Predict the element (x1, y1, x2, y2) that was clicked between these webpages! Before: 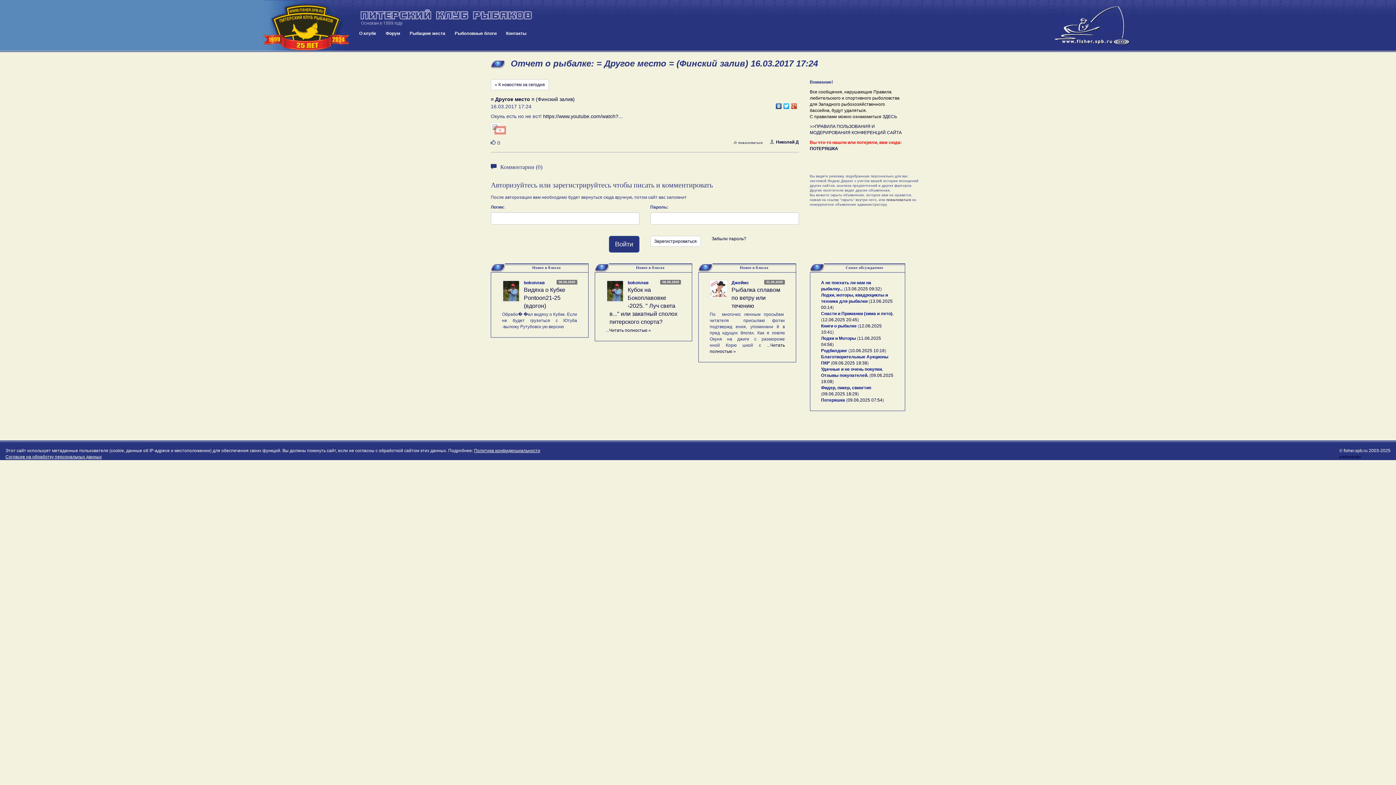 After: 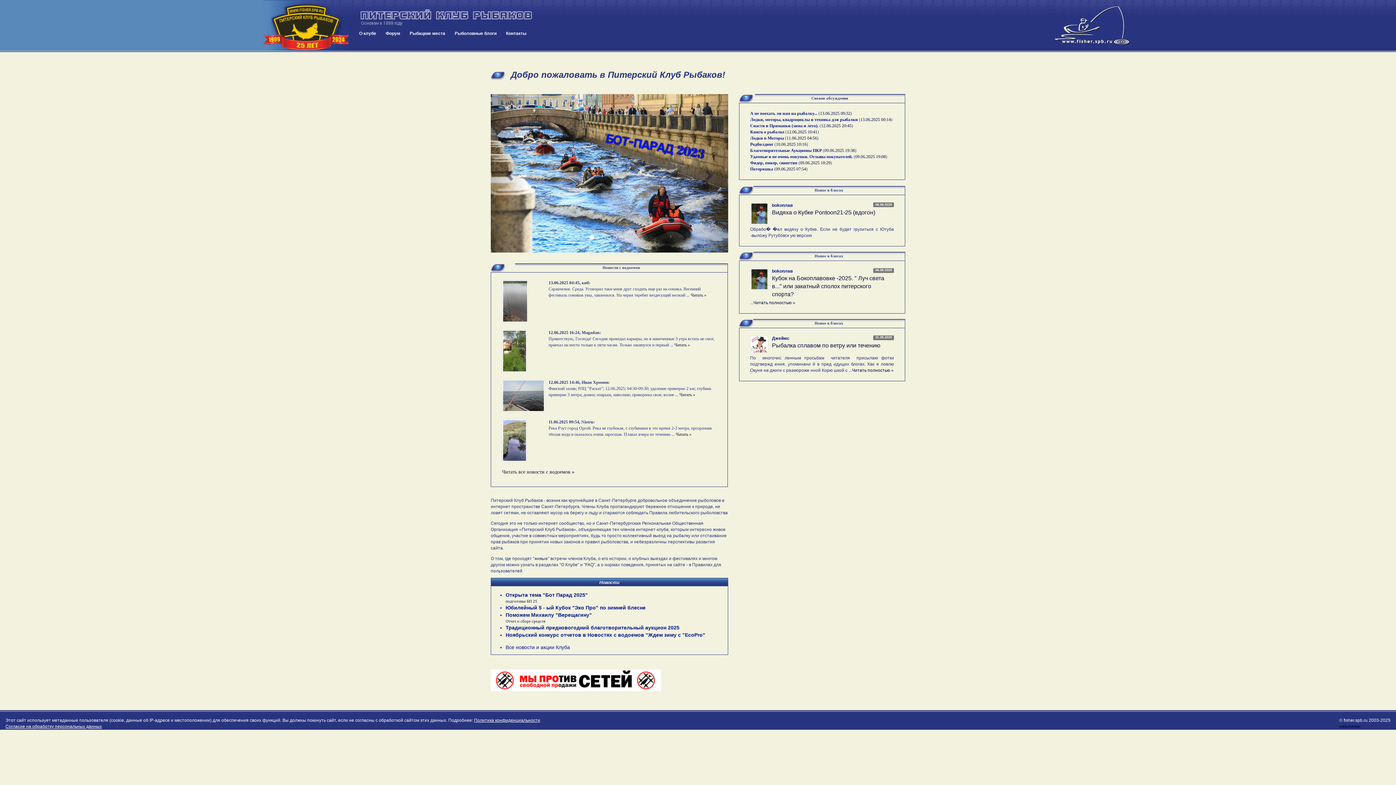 Action: bbox: (358, 0, 1041, 25)